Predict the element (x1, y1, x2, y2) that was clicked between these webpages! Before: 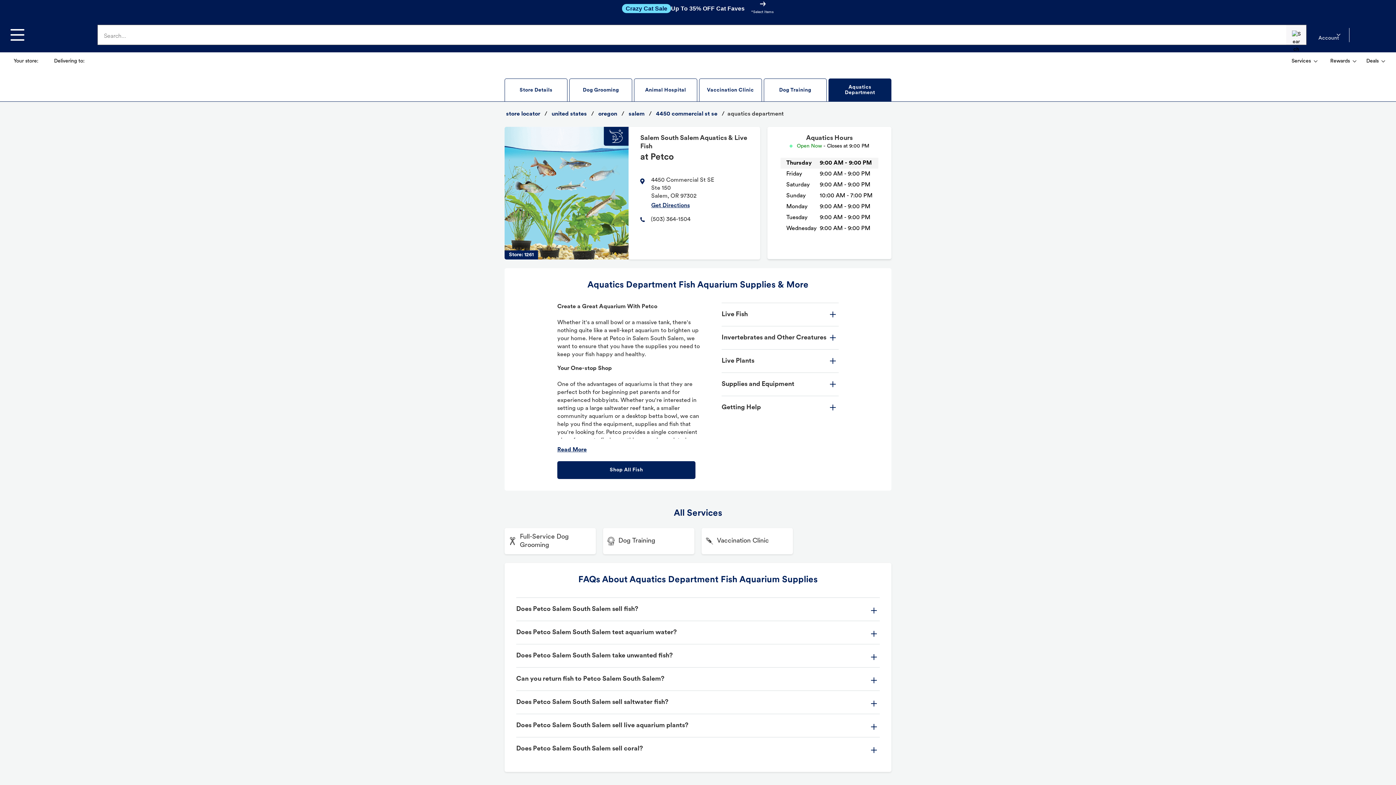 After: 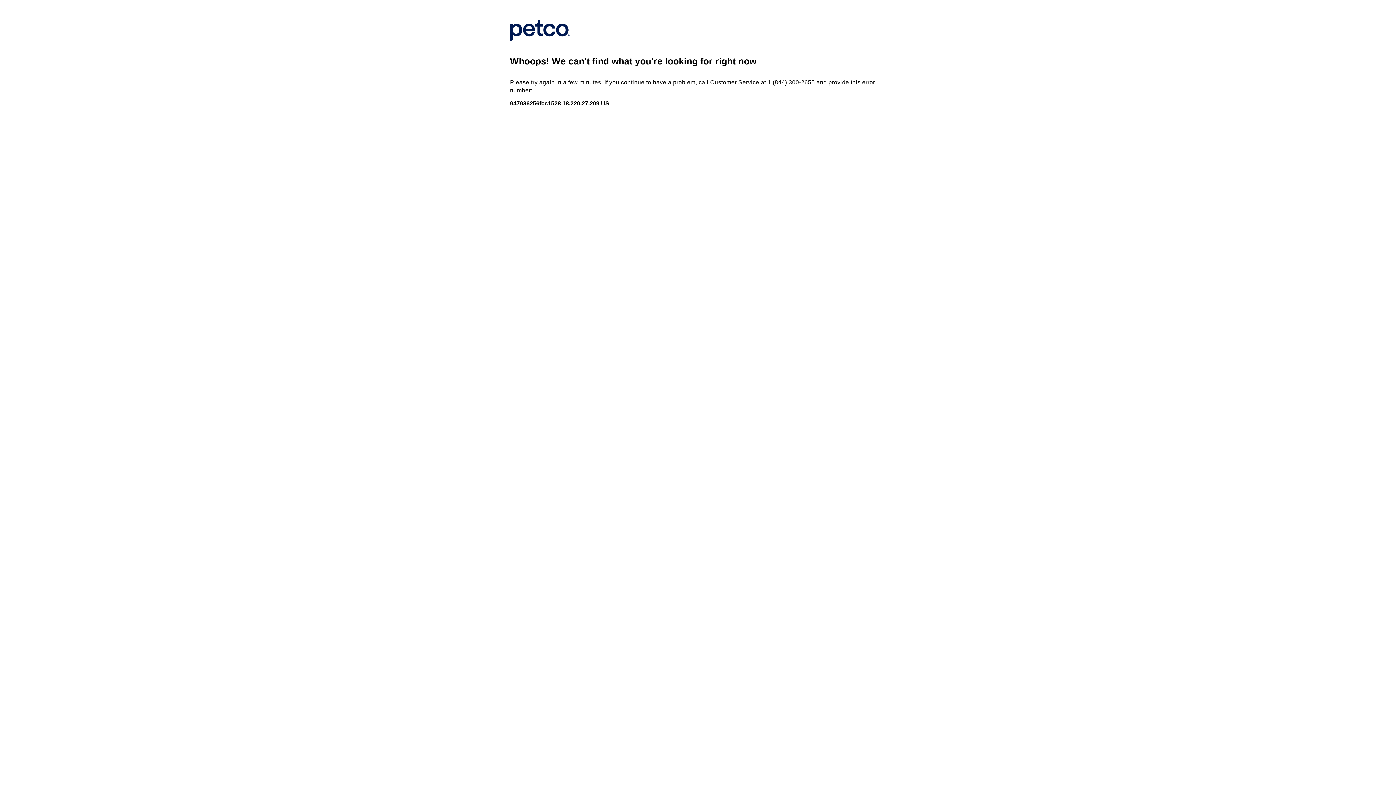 Action: bbox: (557, 461, 695, 479) label: Shop All Fish